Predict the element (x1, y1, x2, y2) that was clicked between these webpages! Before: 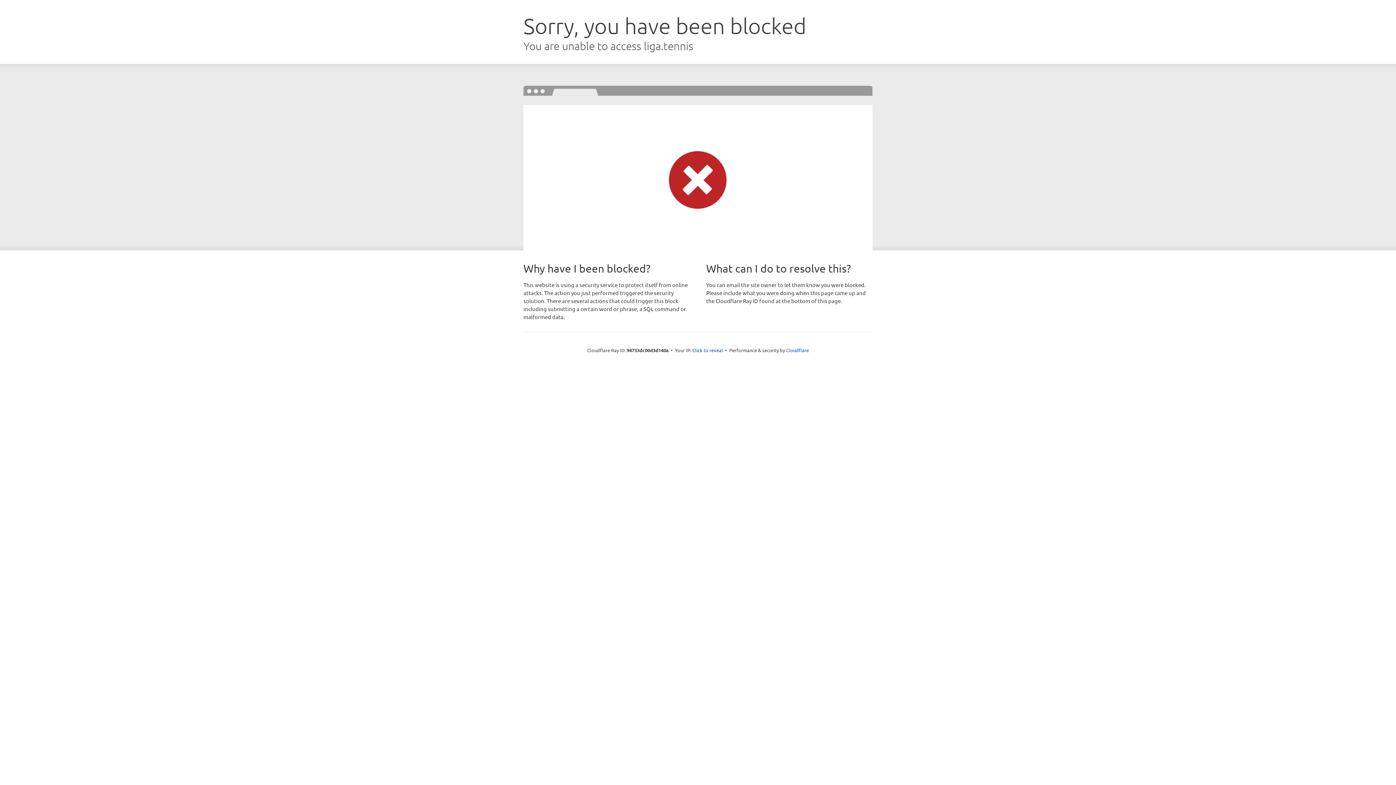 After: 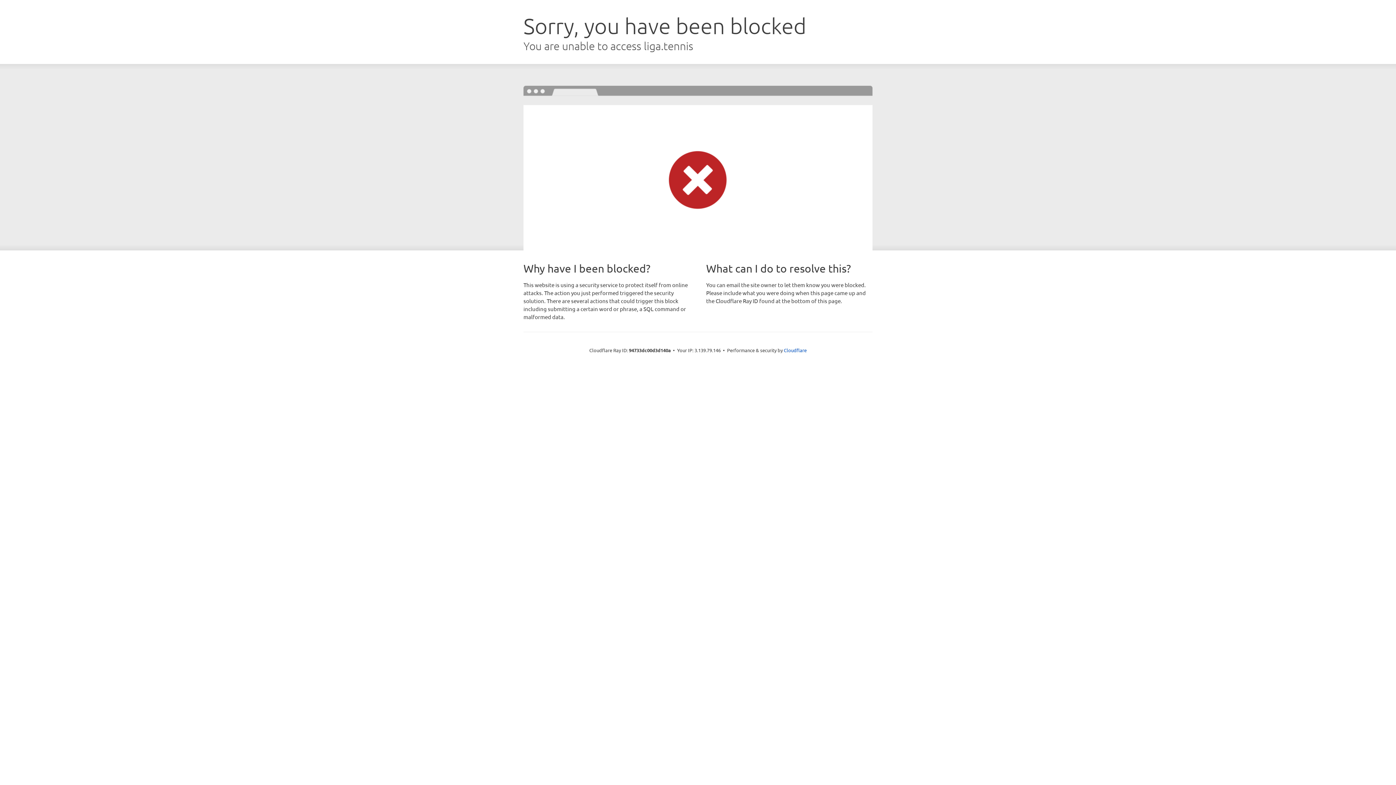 Action: label: Click to reveal bbox: (692, 346, 723, 353)